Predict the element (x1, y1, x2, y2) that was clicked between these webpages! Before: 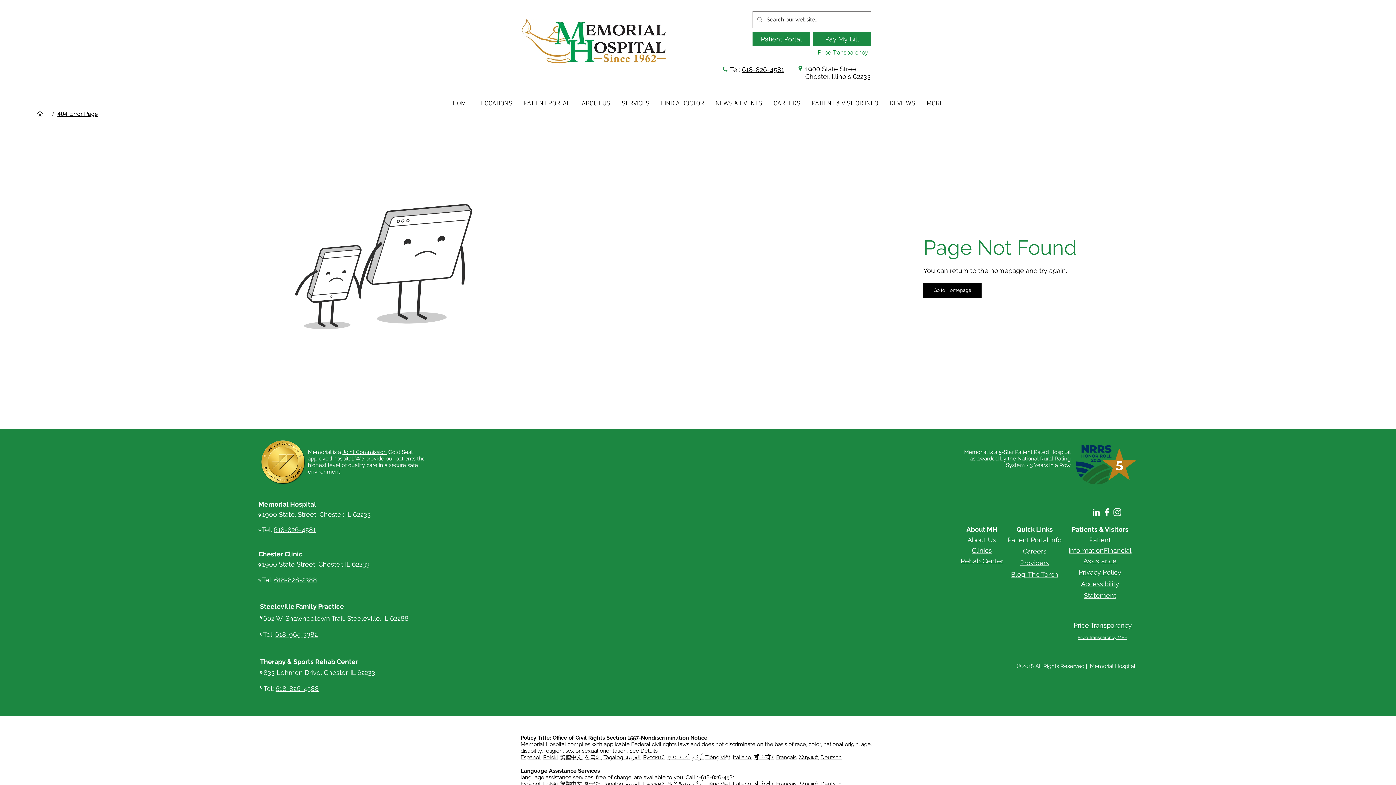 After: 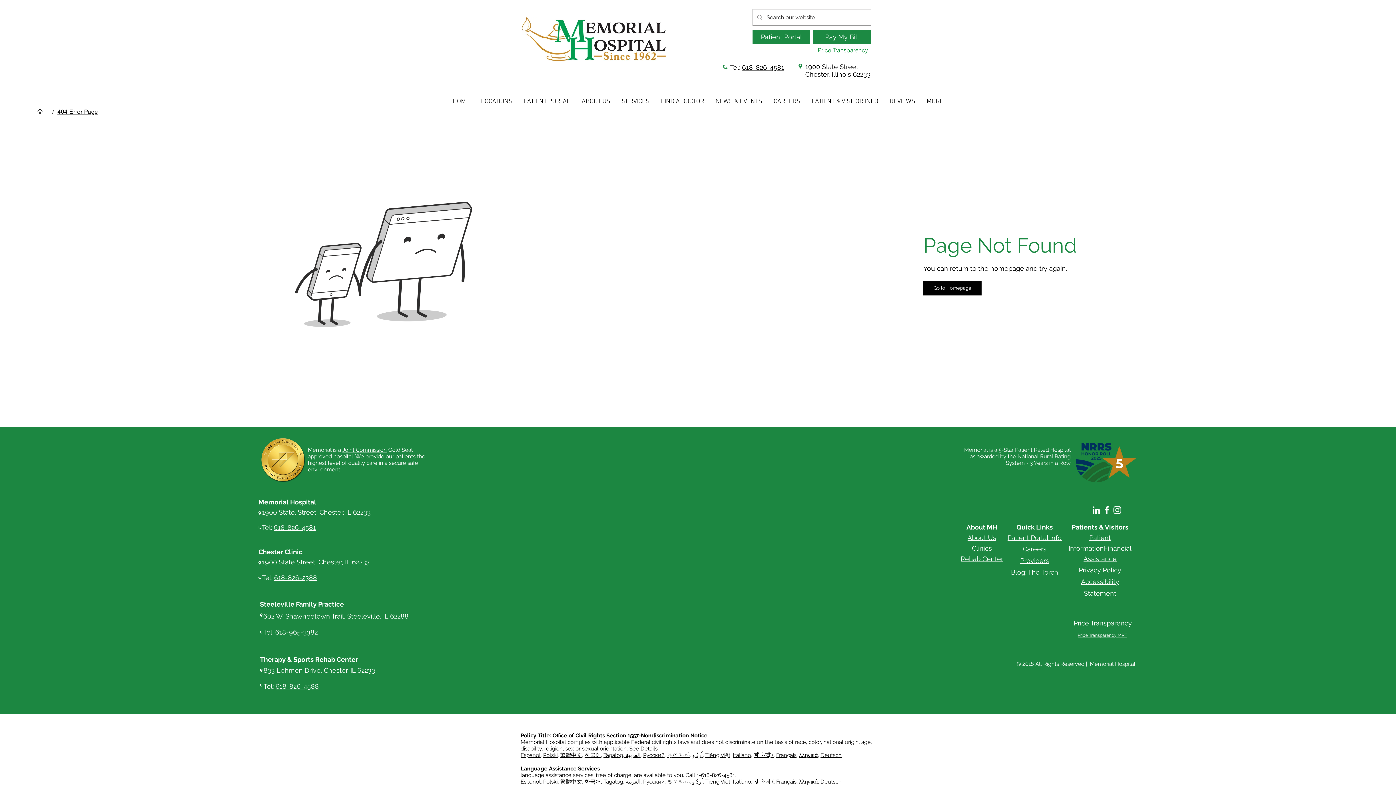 Action: label:  ह िंदी ( bbox: (752, 781, 773, 787)